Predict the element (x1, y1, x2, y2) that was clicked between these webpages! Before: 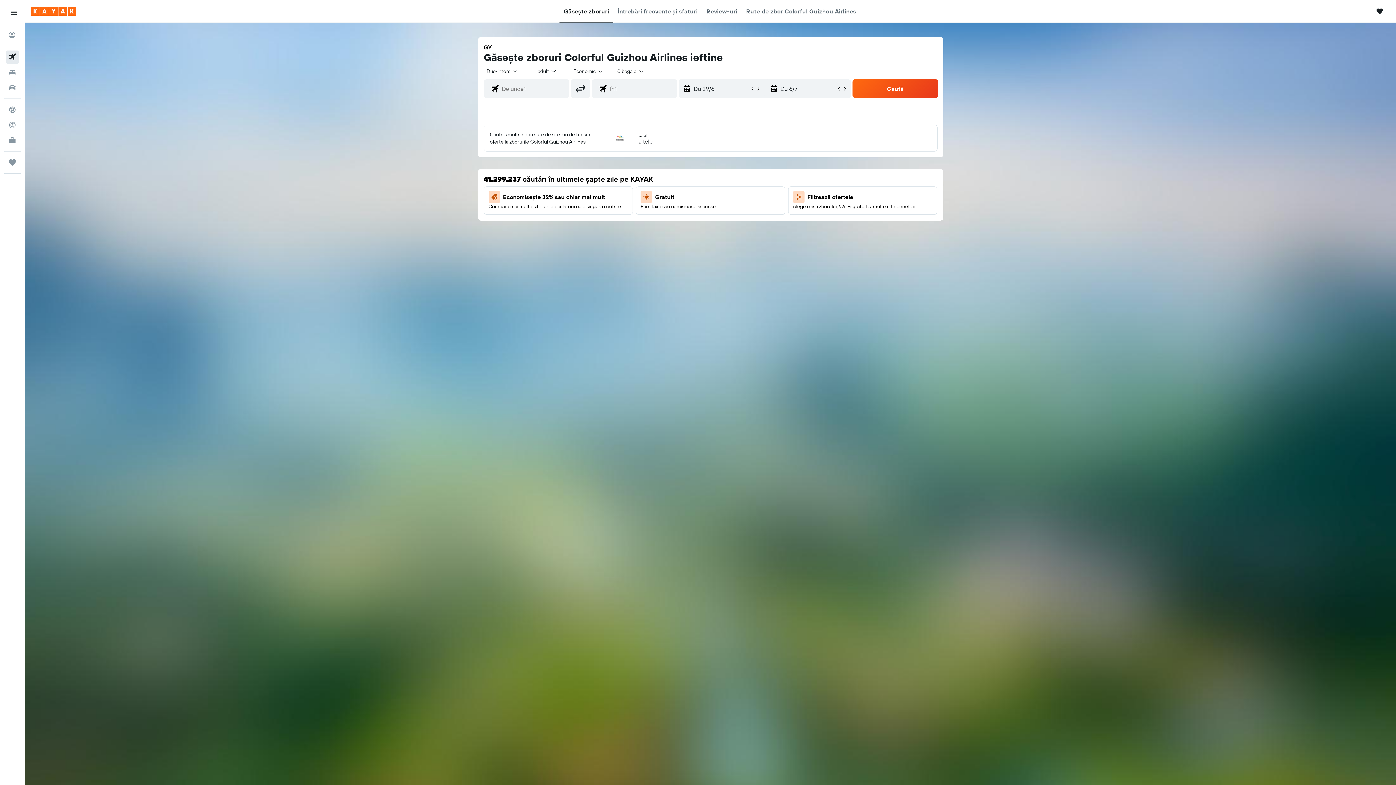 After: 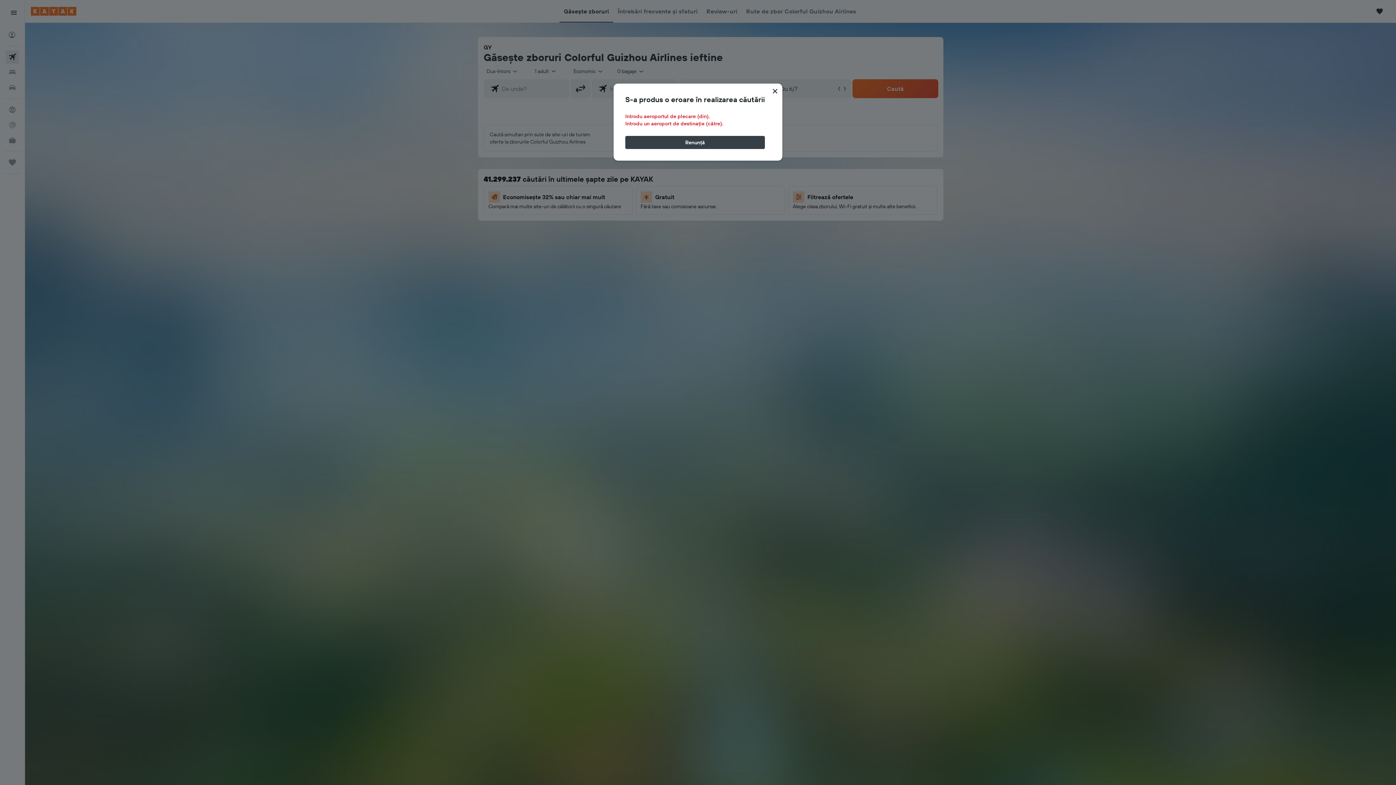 Action: bbox: (852, 79, 938, 98) label: Caută